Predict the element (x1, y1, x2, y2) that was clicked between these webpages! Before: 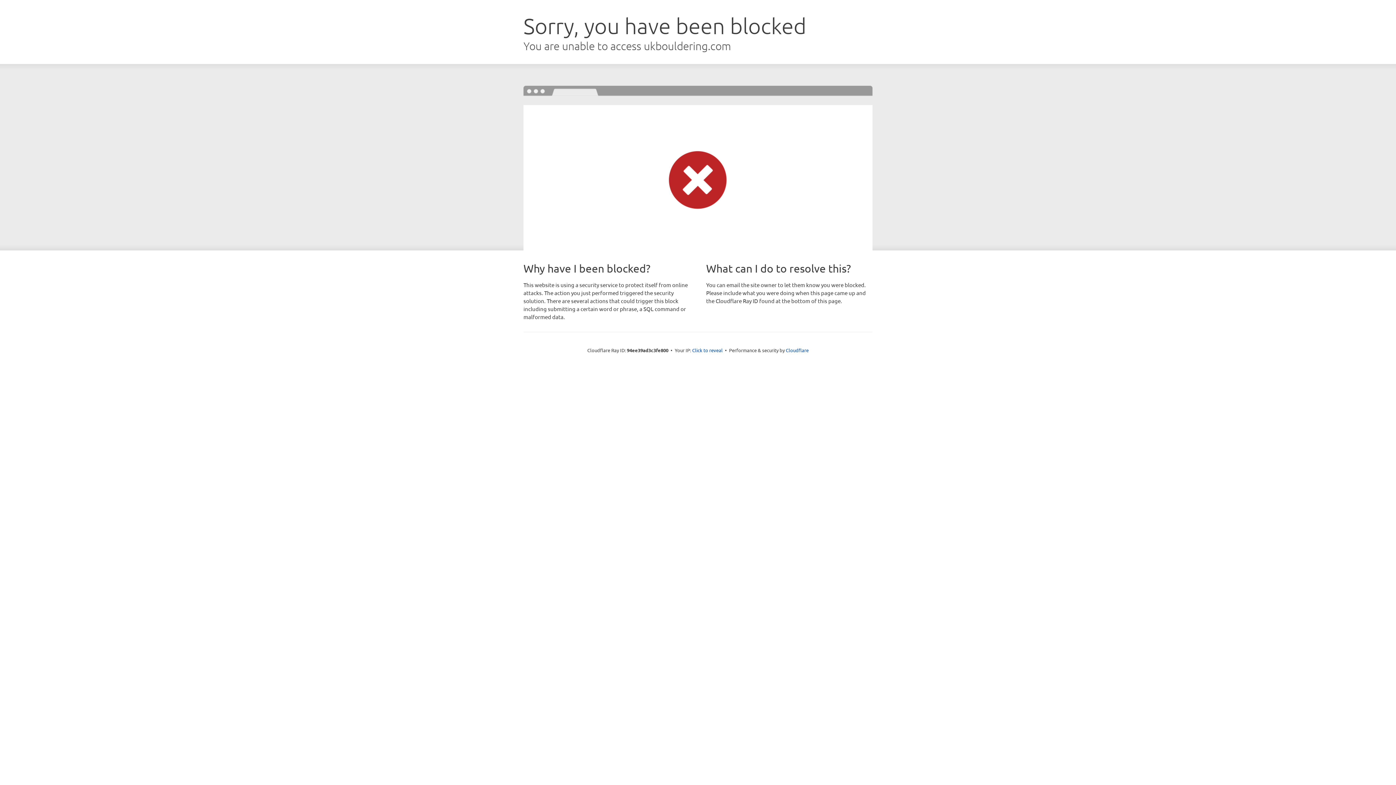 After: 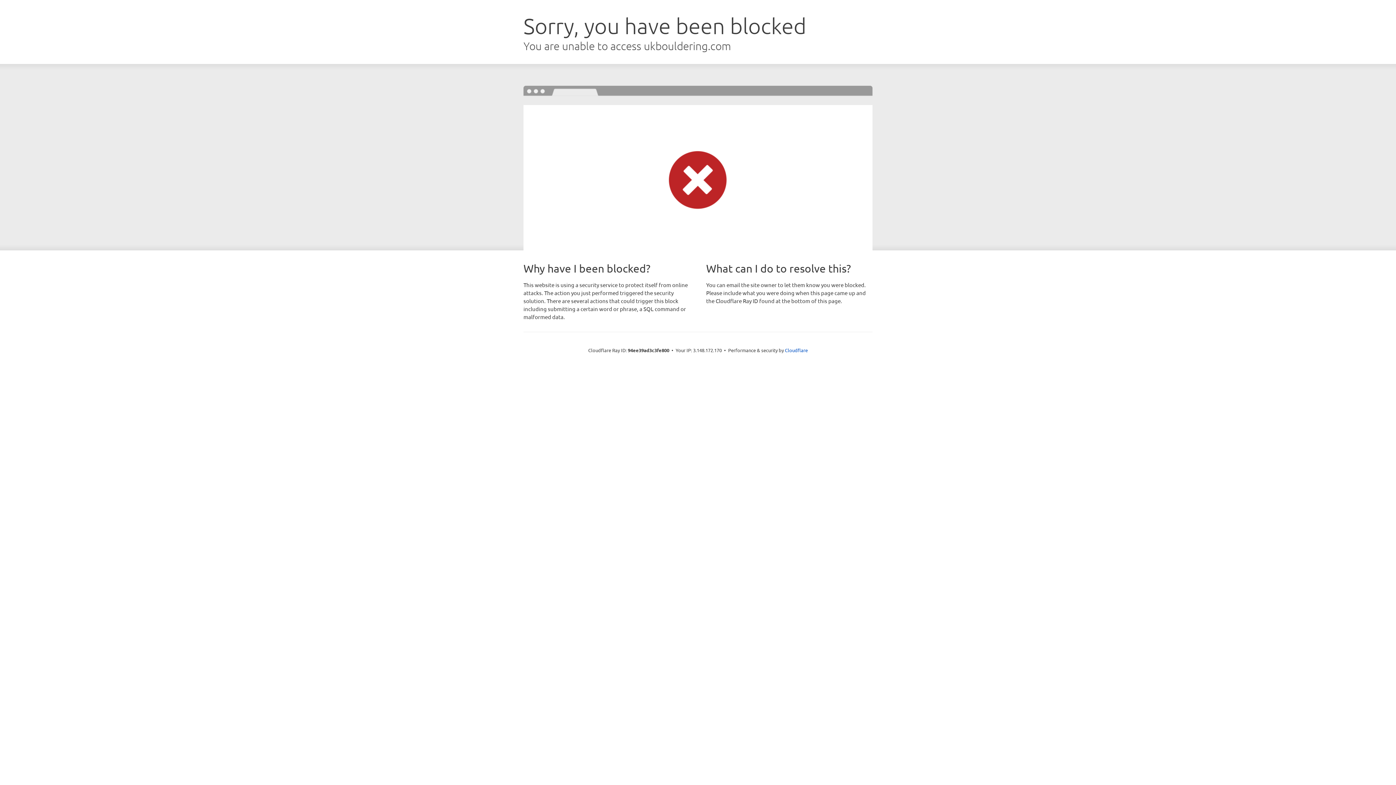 Action: label: Click to reveal bbox: (692, 346, 722, 353)